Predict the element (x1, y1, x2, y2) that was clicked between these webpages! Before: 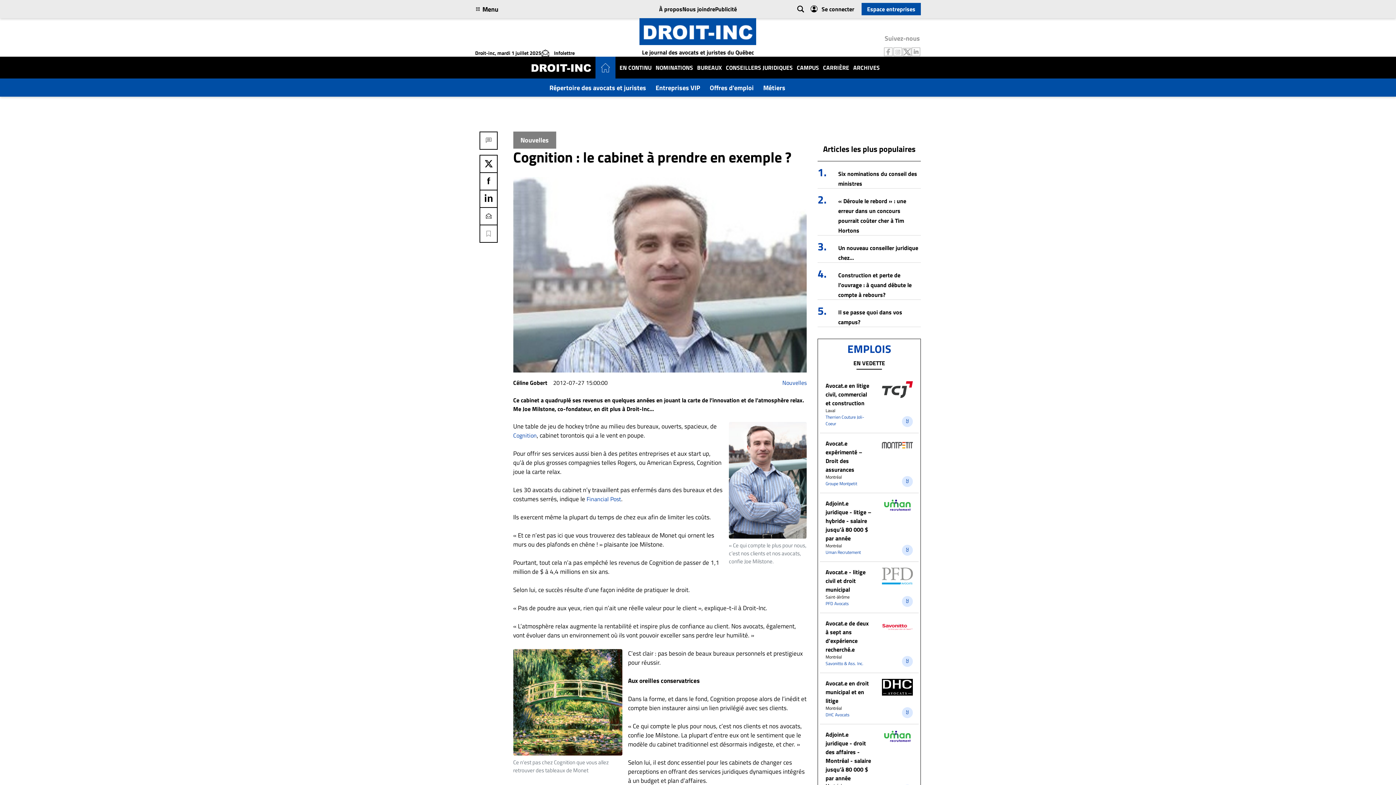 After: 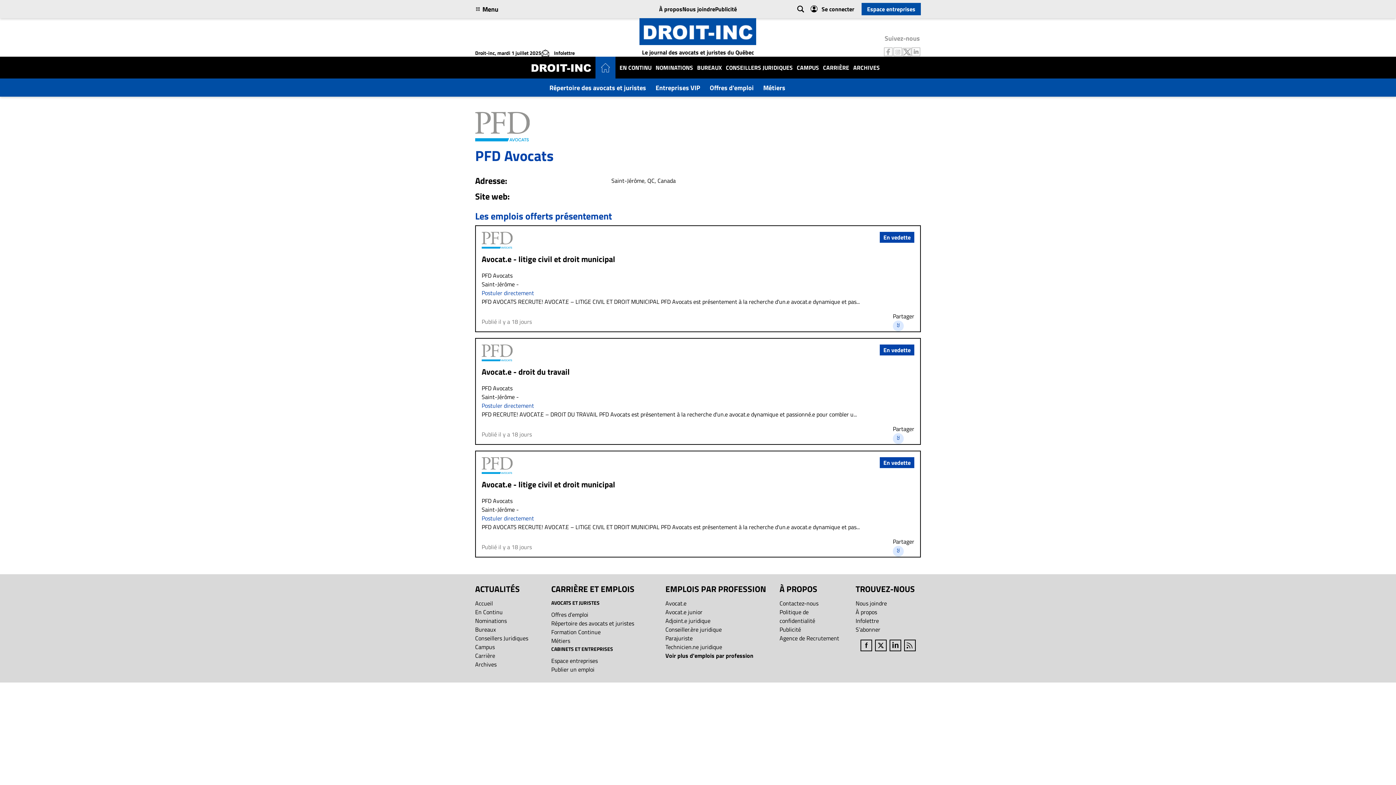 Action: bbox: (882, 568, 913, 584)